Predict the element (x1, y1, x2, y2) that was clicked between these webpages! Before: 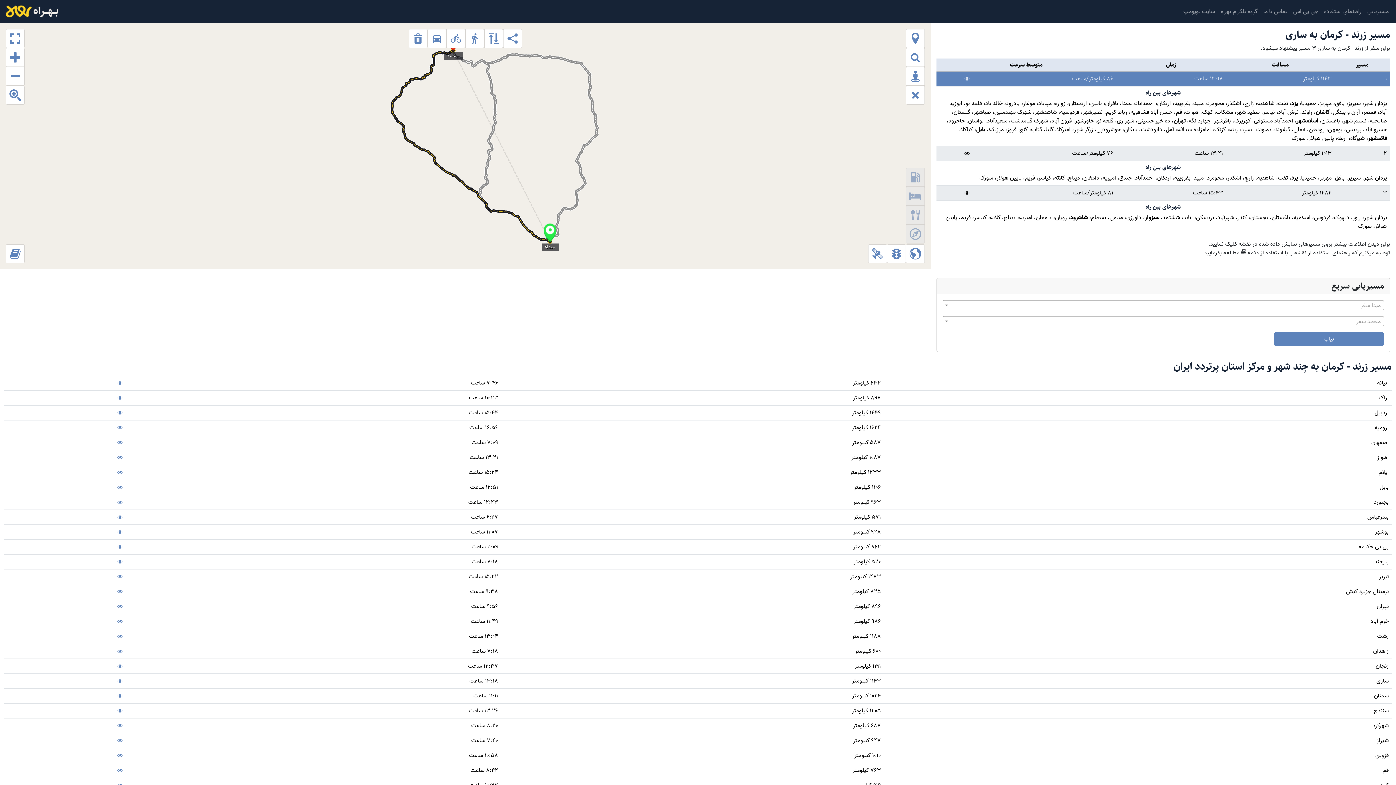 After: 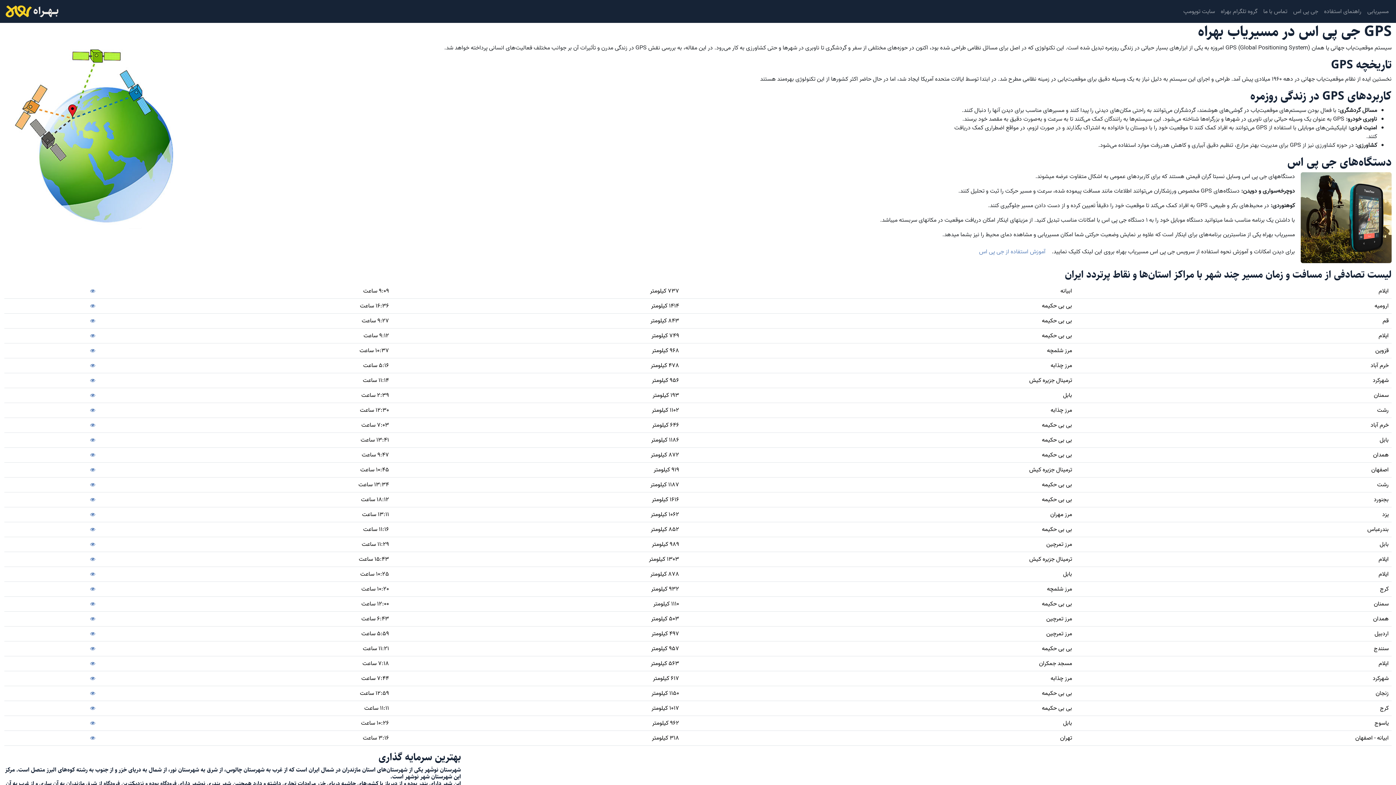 Action: label: جی پی اس bbox: (1290, 4, 1321, 18)